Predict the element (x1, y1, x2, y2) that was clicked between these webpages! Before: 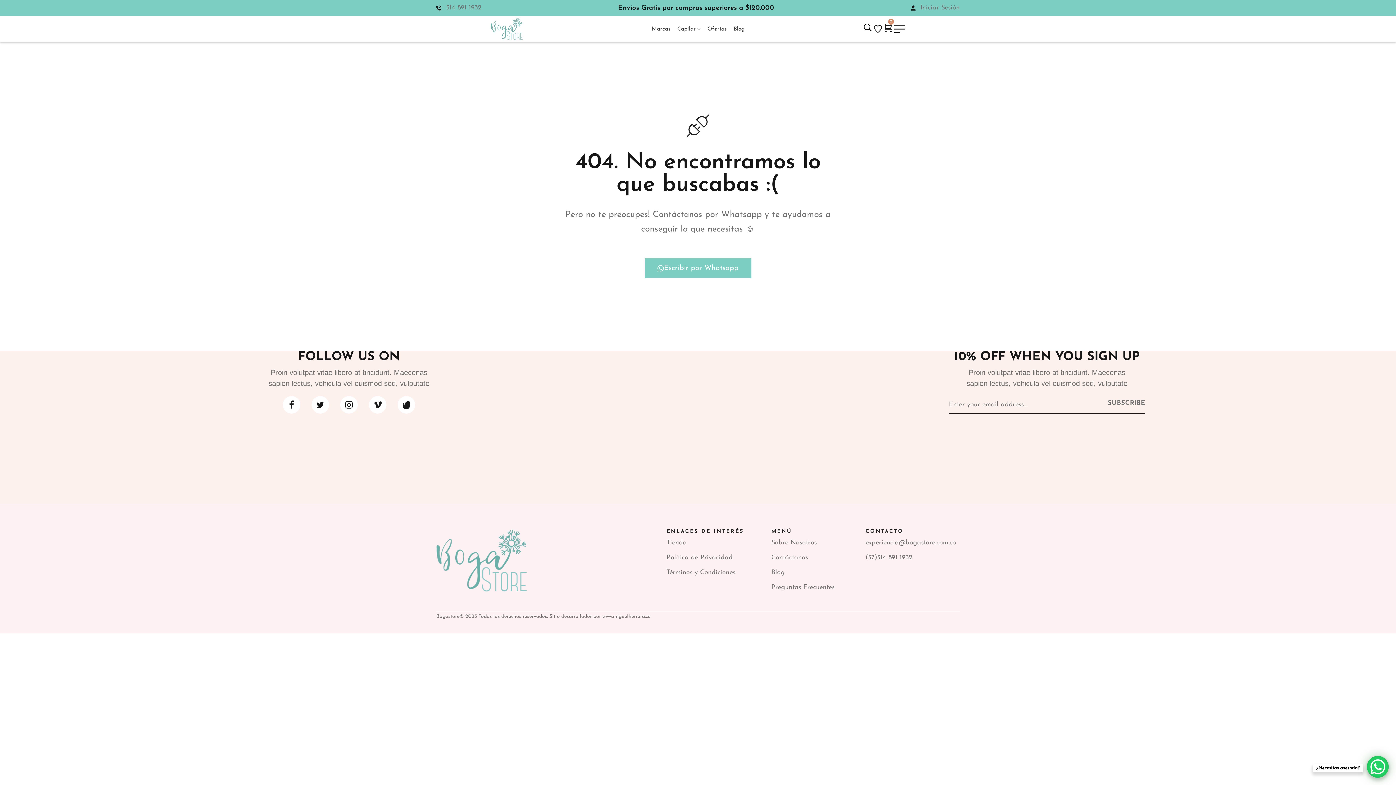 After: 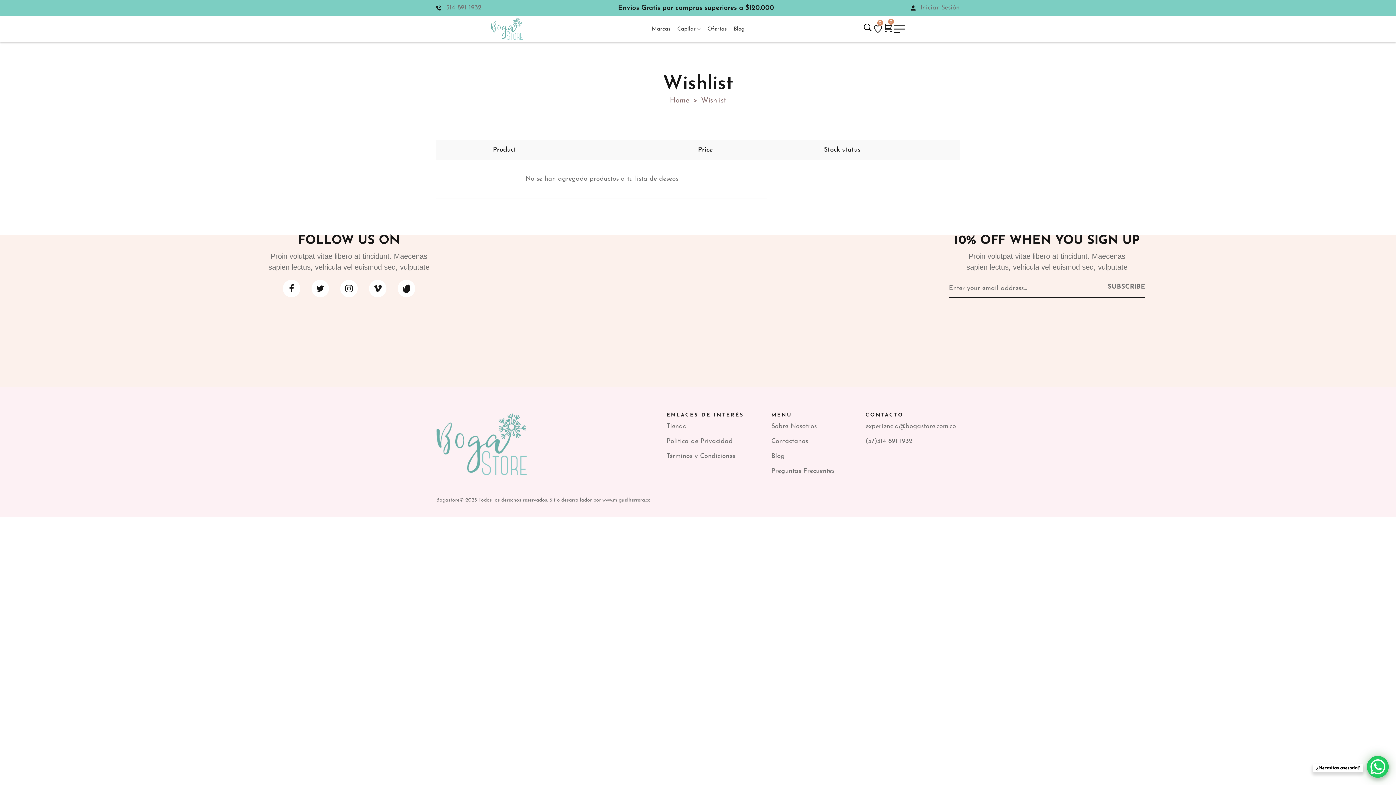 Action: bbox: (874, 24, 882, 32)